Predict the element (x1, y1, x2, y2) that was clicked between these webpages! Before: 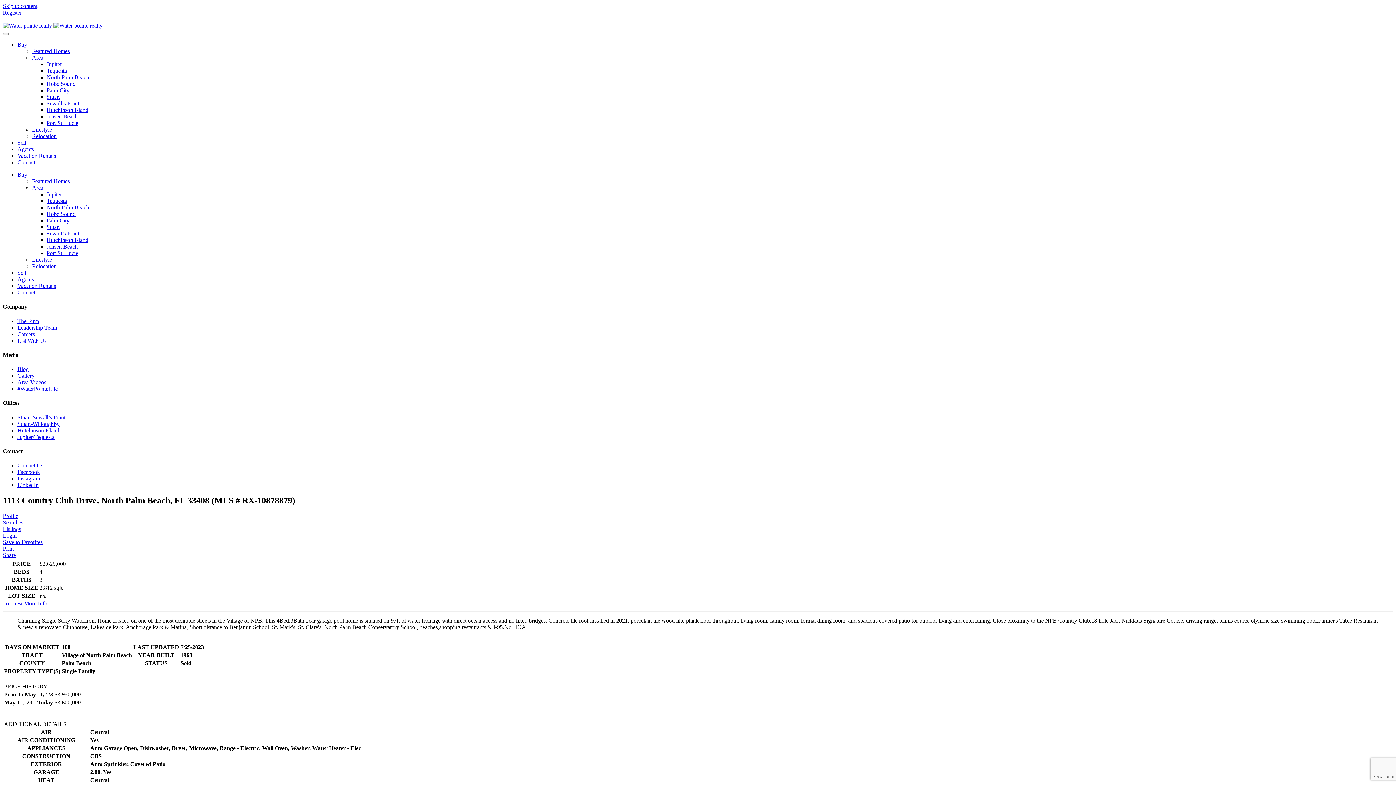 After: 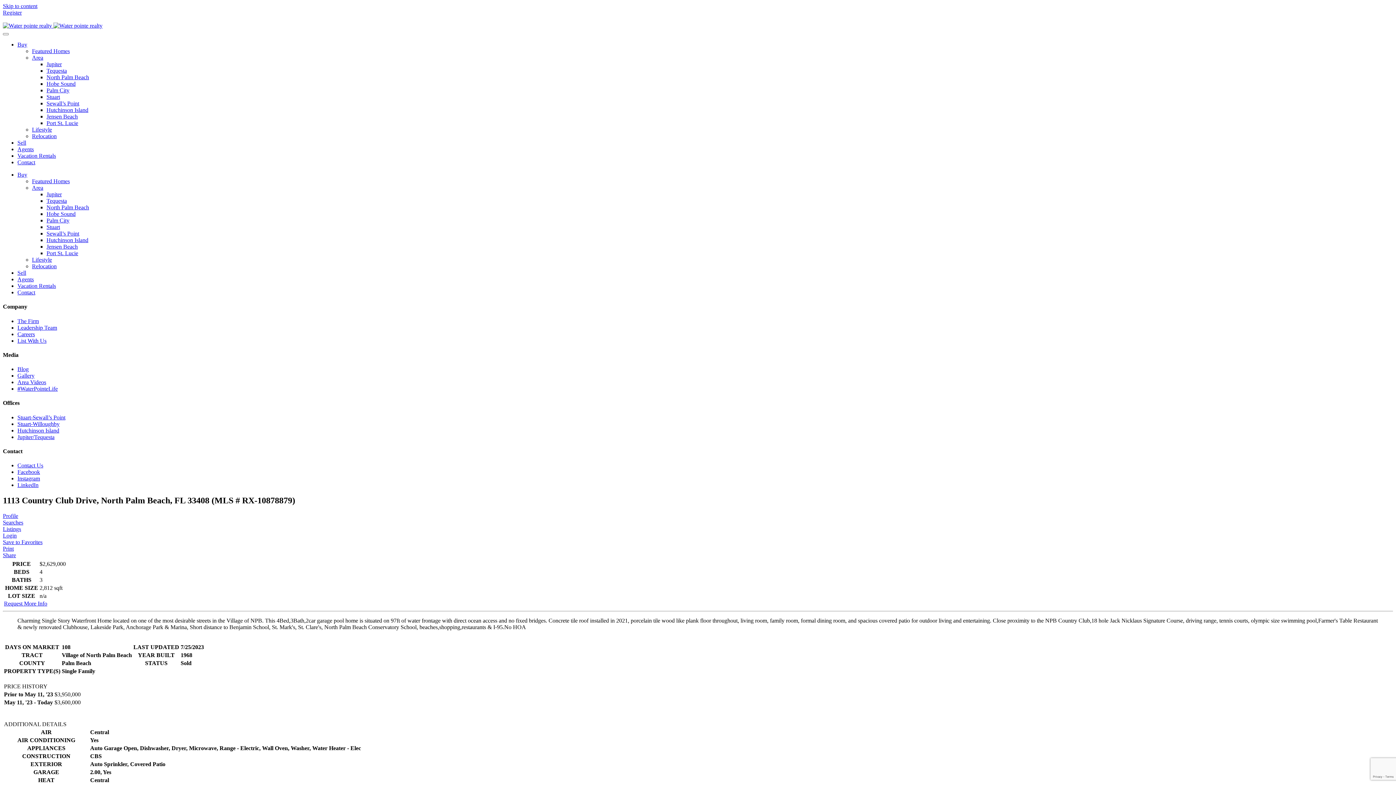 Action: bbox: (2, 519, 23, 525) label: Searches